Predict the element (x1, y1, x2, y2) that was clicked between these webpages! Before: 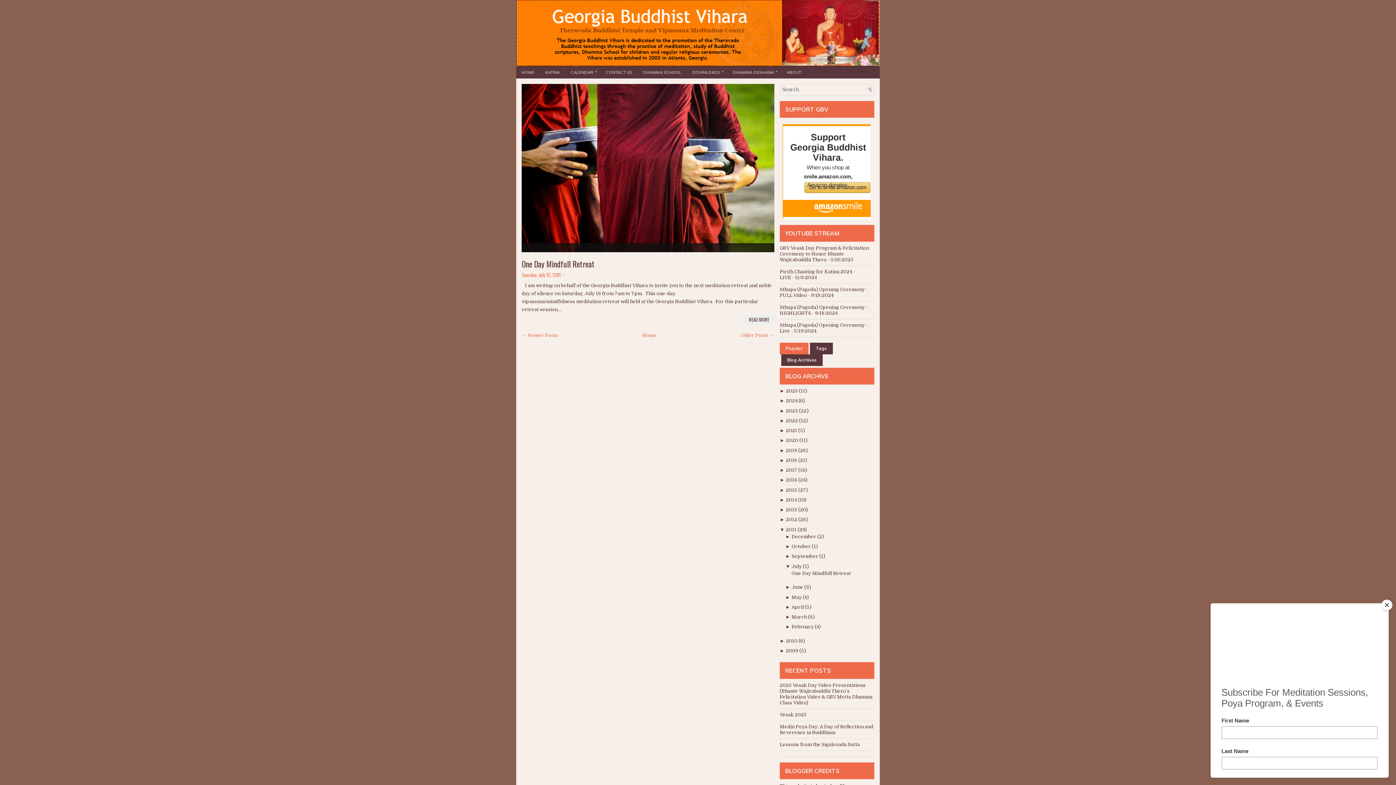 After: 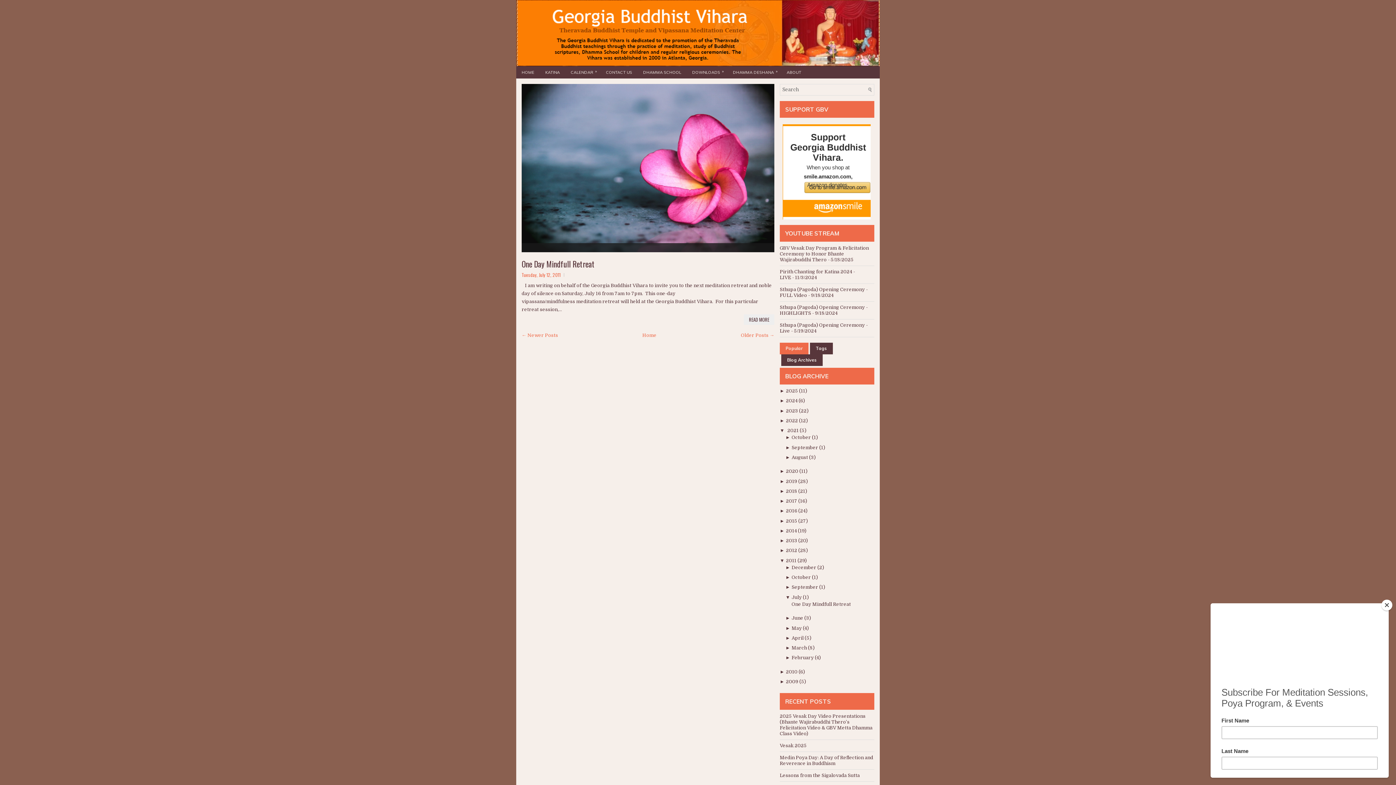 Action: bbox: (780, 428, 786, 433) label: ► 